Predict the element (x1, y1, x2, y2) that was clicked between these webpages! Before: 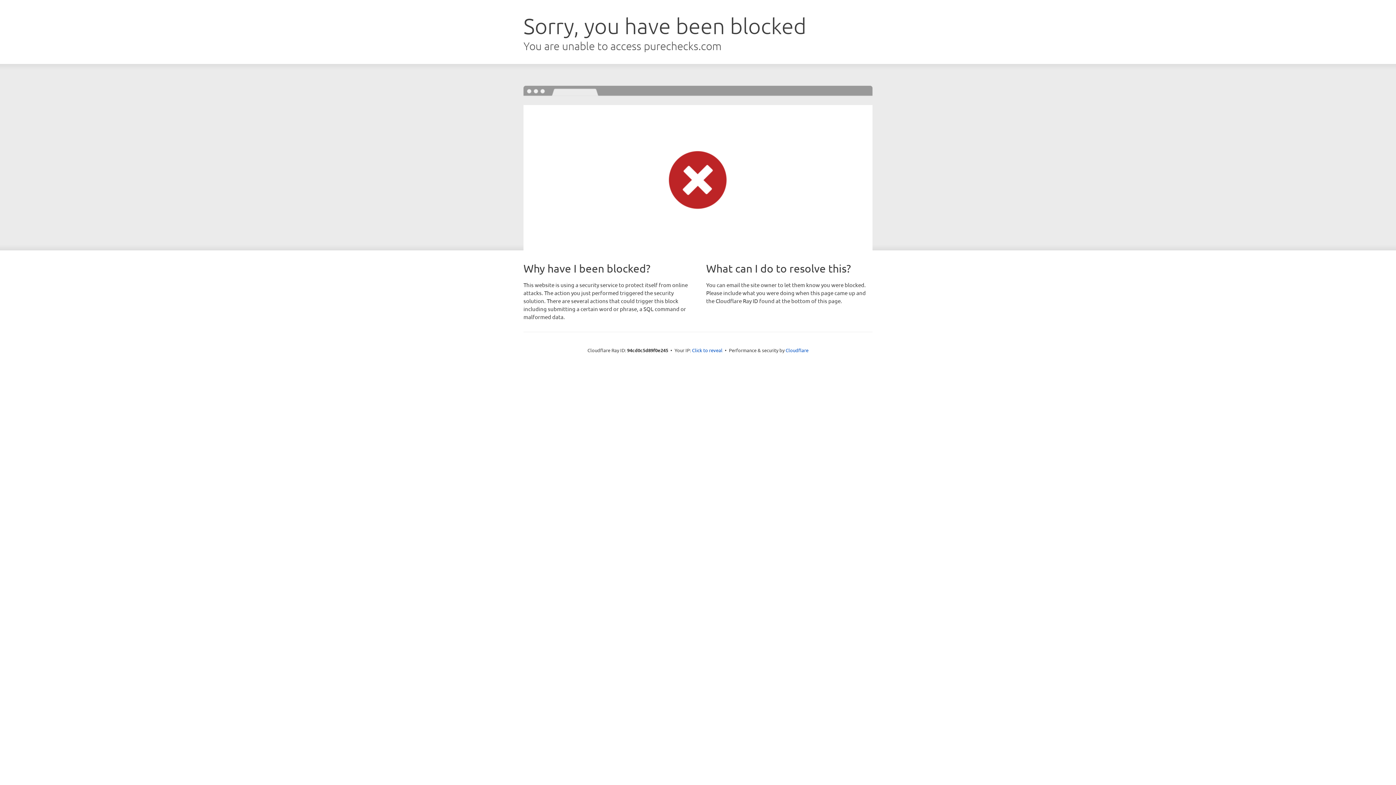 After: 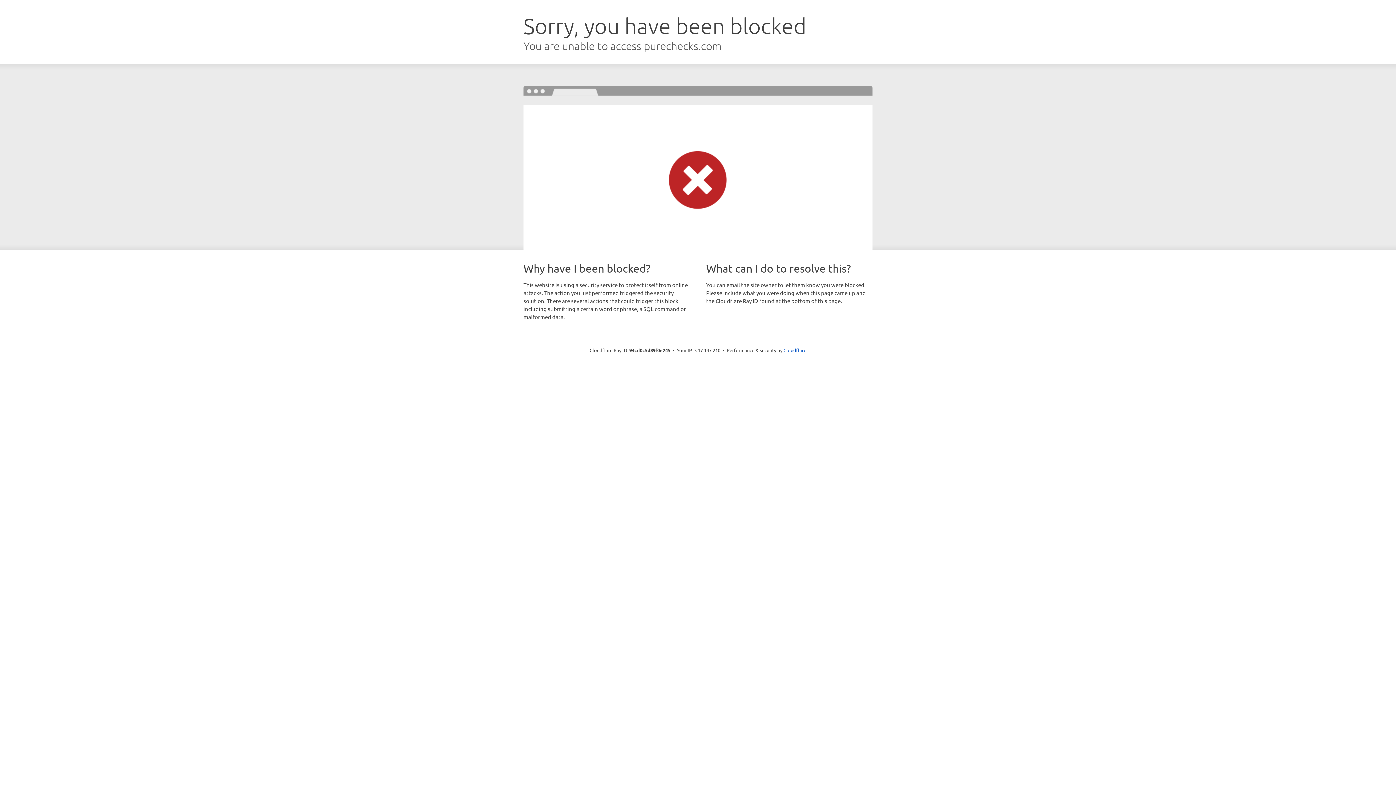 Action: label: Click to reveal bbox: (692, 346, 722, 353)